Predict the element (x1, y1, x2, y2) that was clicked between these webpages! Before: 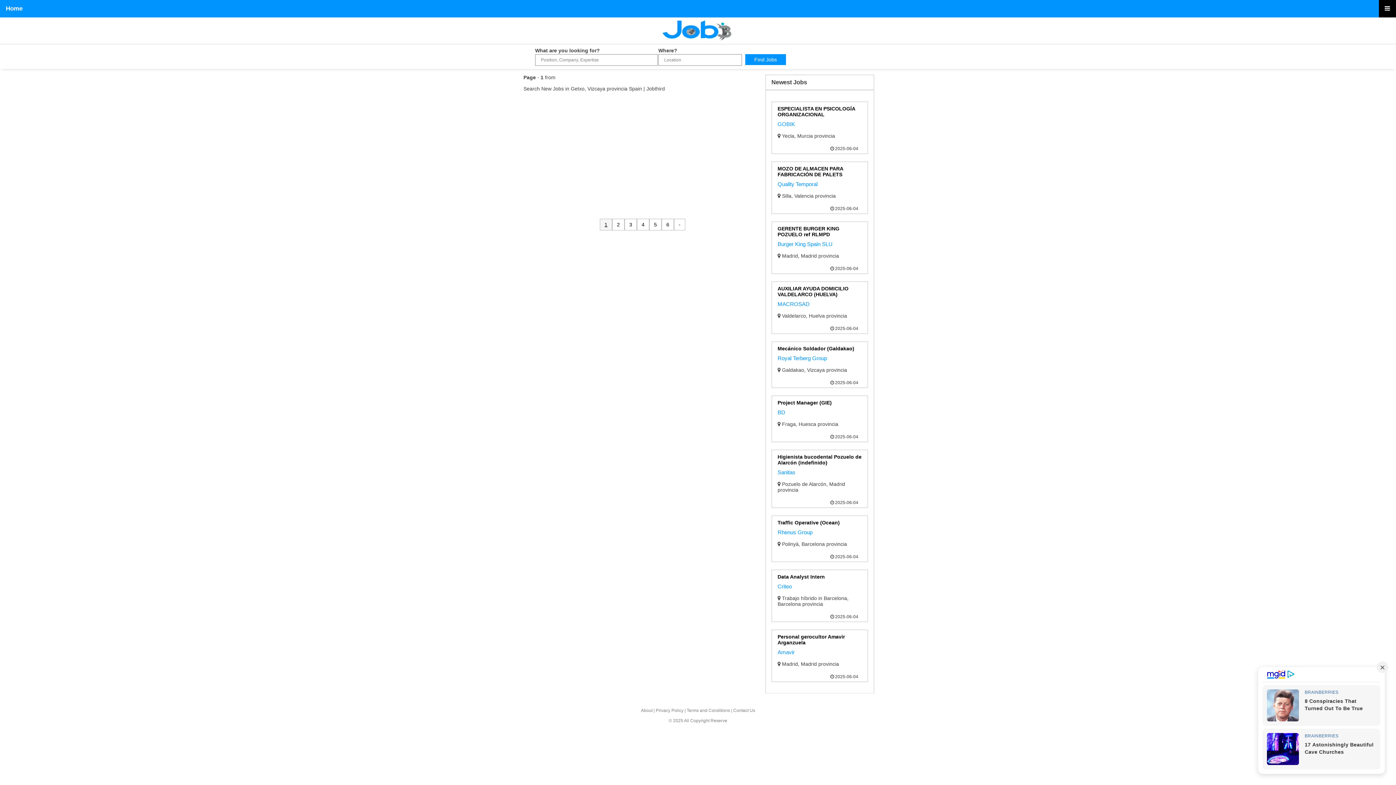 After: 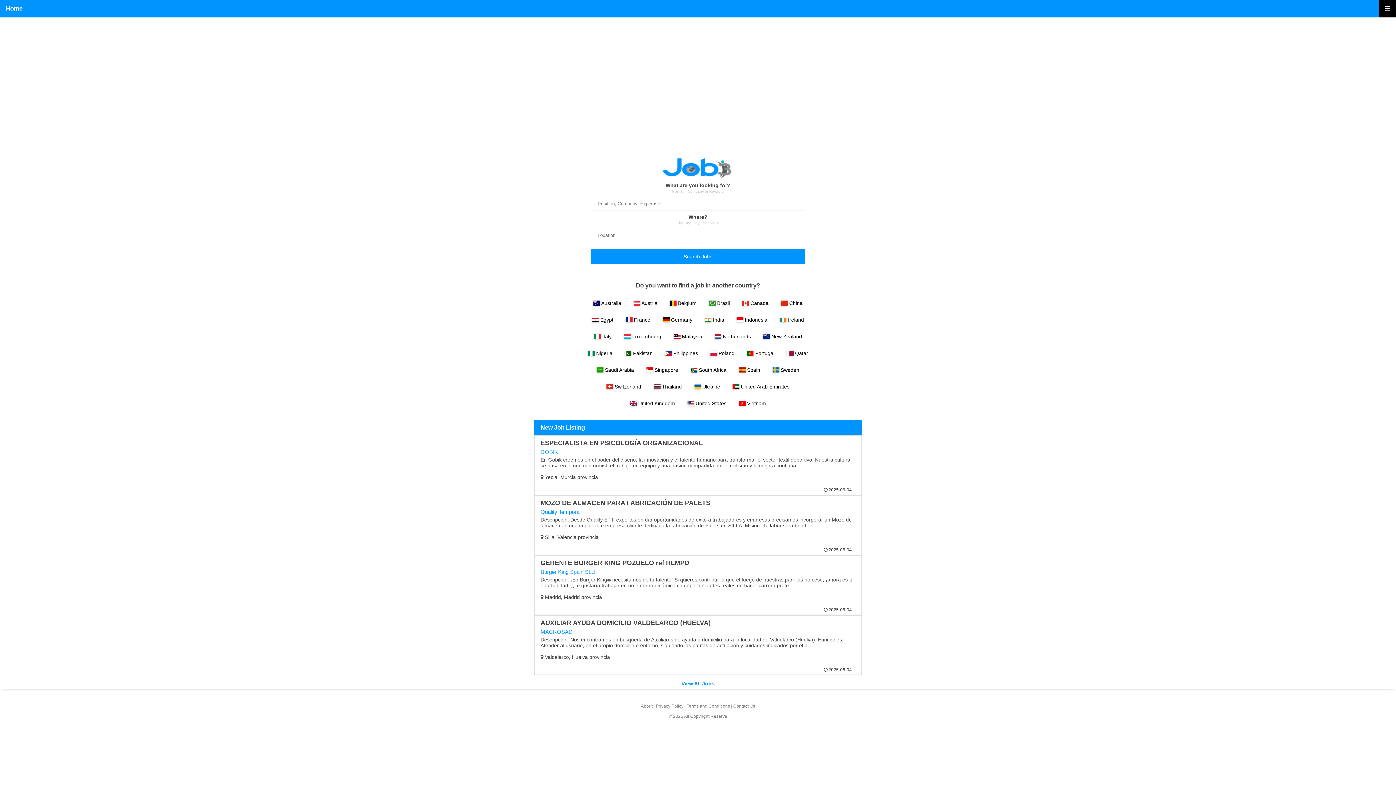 Action: bbox: (659, 36, 737, 42)